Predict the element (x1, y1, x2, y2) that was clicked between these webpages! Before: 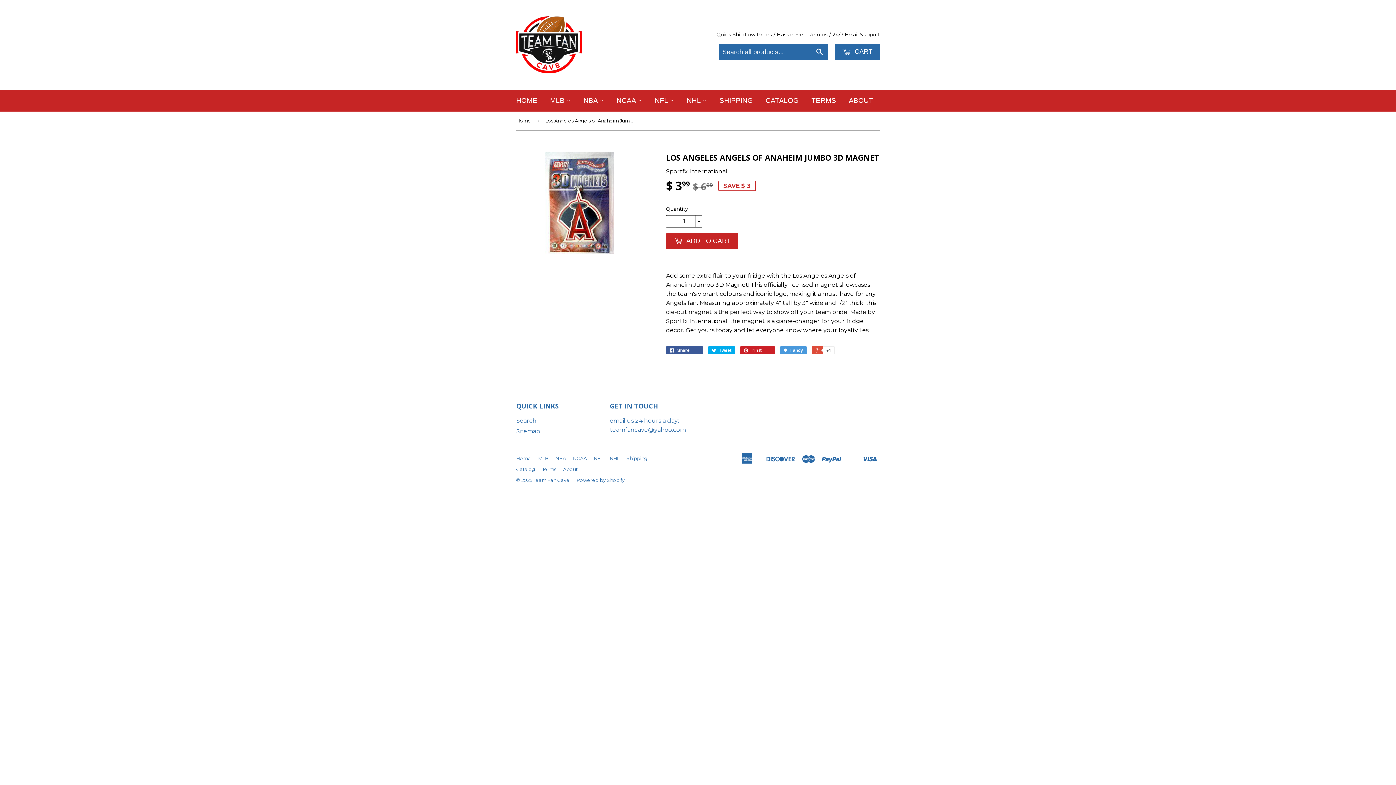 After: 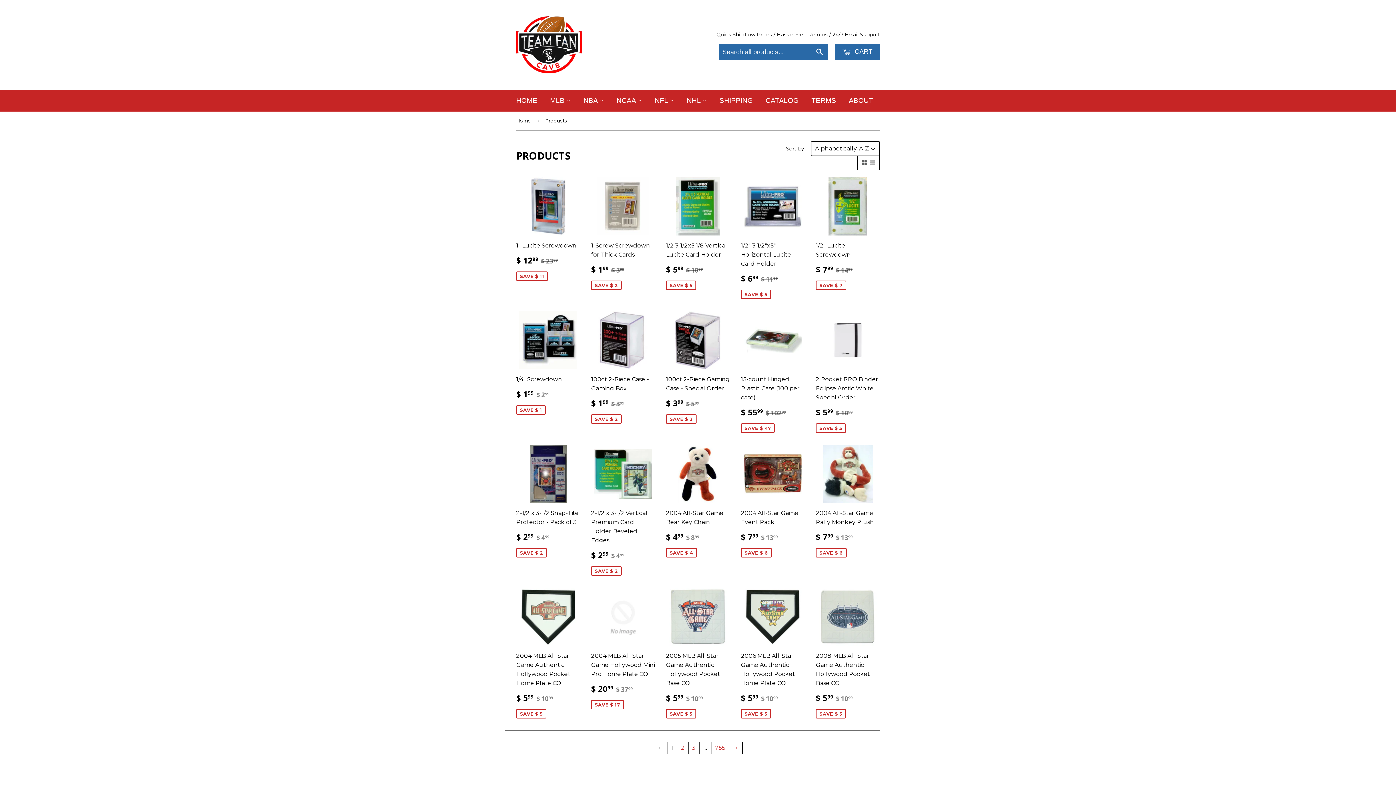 Action: label: Catalog bbox: (516, 466, 535, 472)